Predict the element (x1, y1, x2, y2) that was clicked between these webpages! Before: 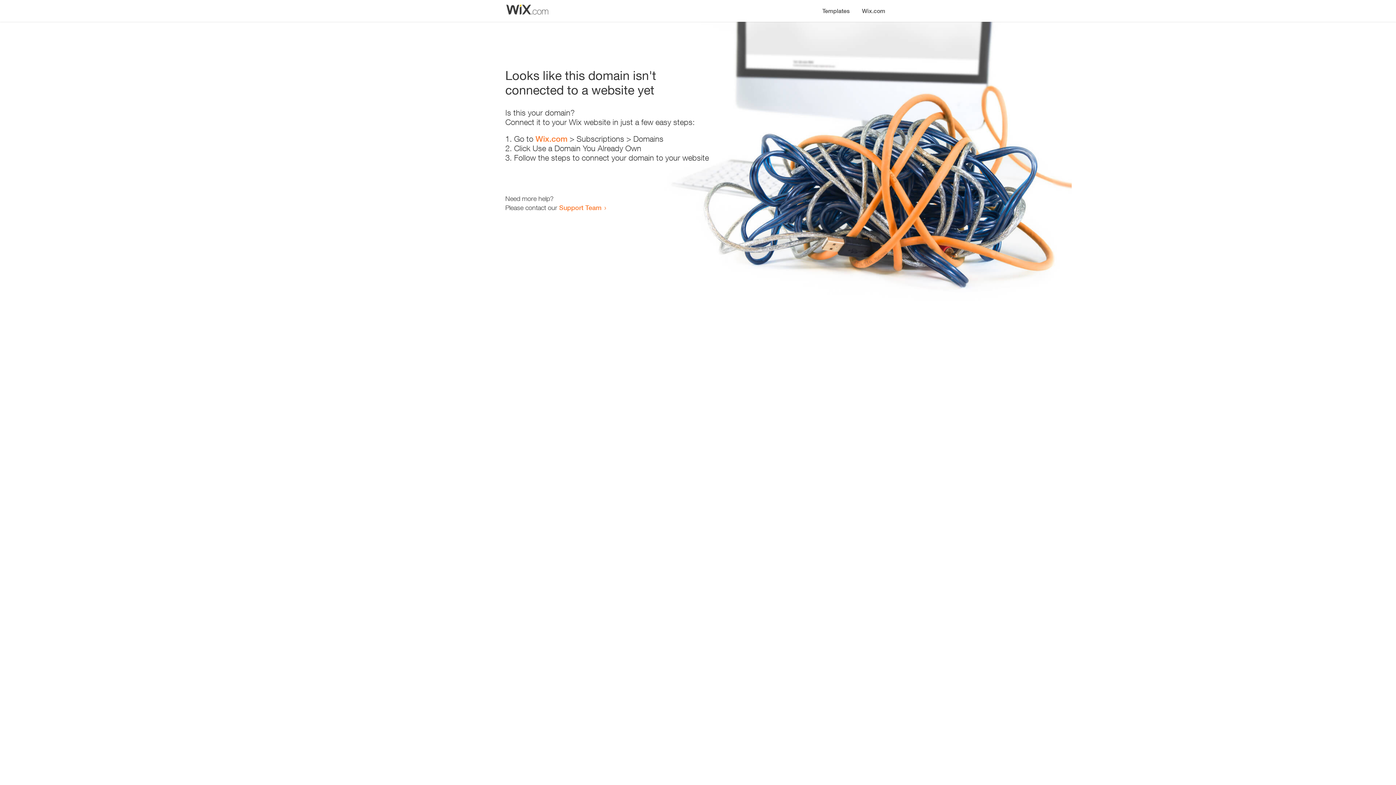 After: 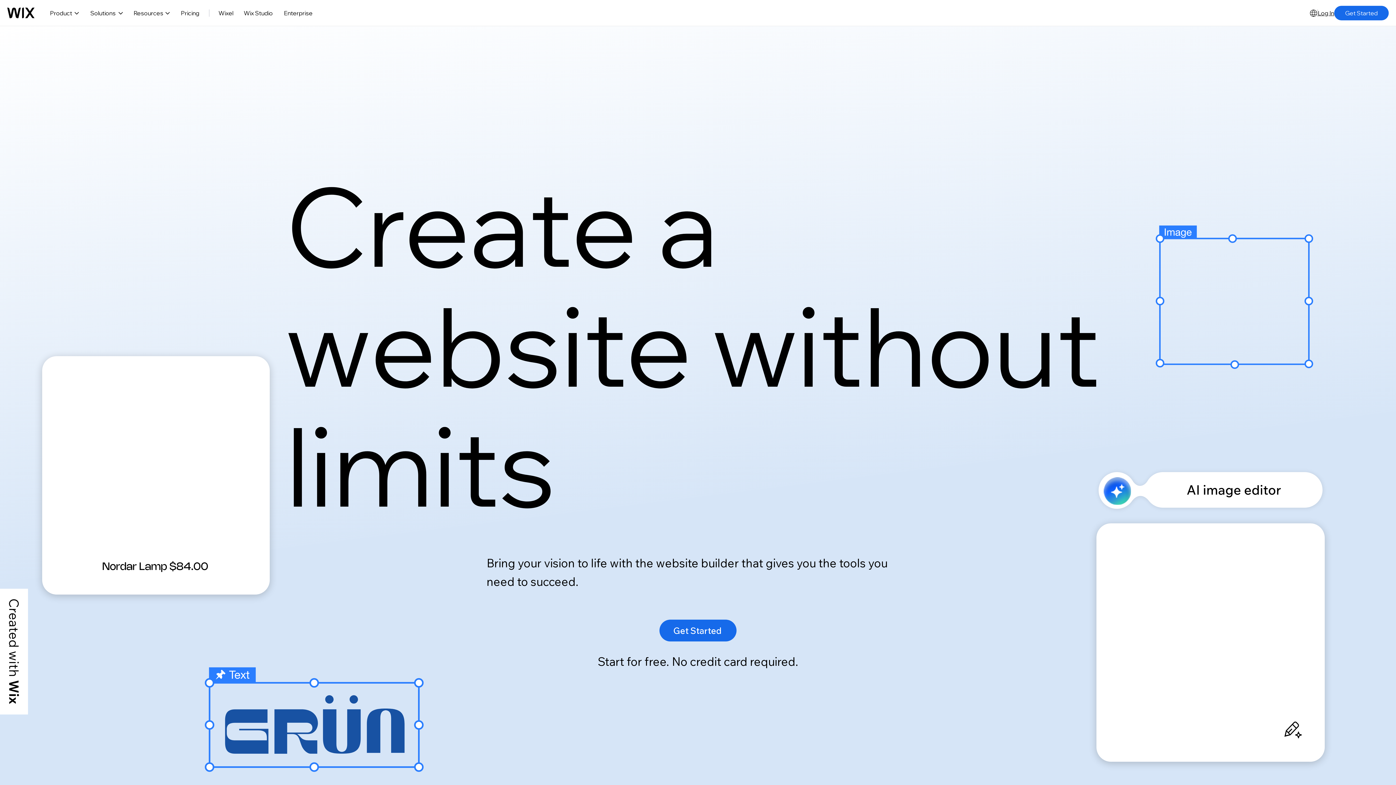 Action: label: Wix.com bbox: (535, 134, 567, 143)